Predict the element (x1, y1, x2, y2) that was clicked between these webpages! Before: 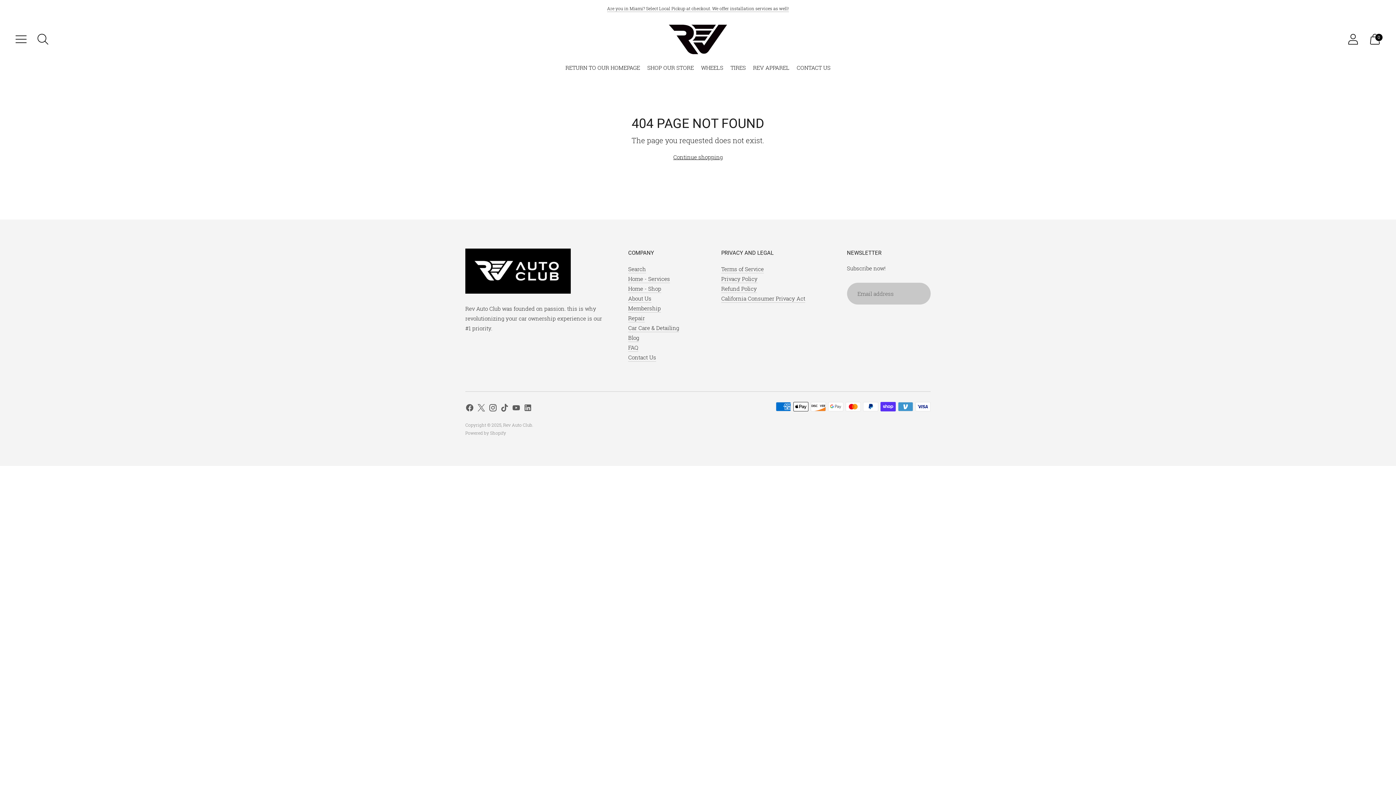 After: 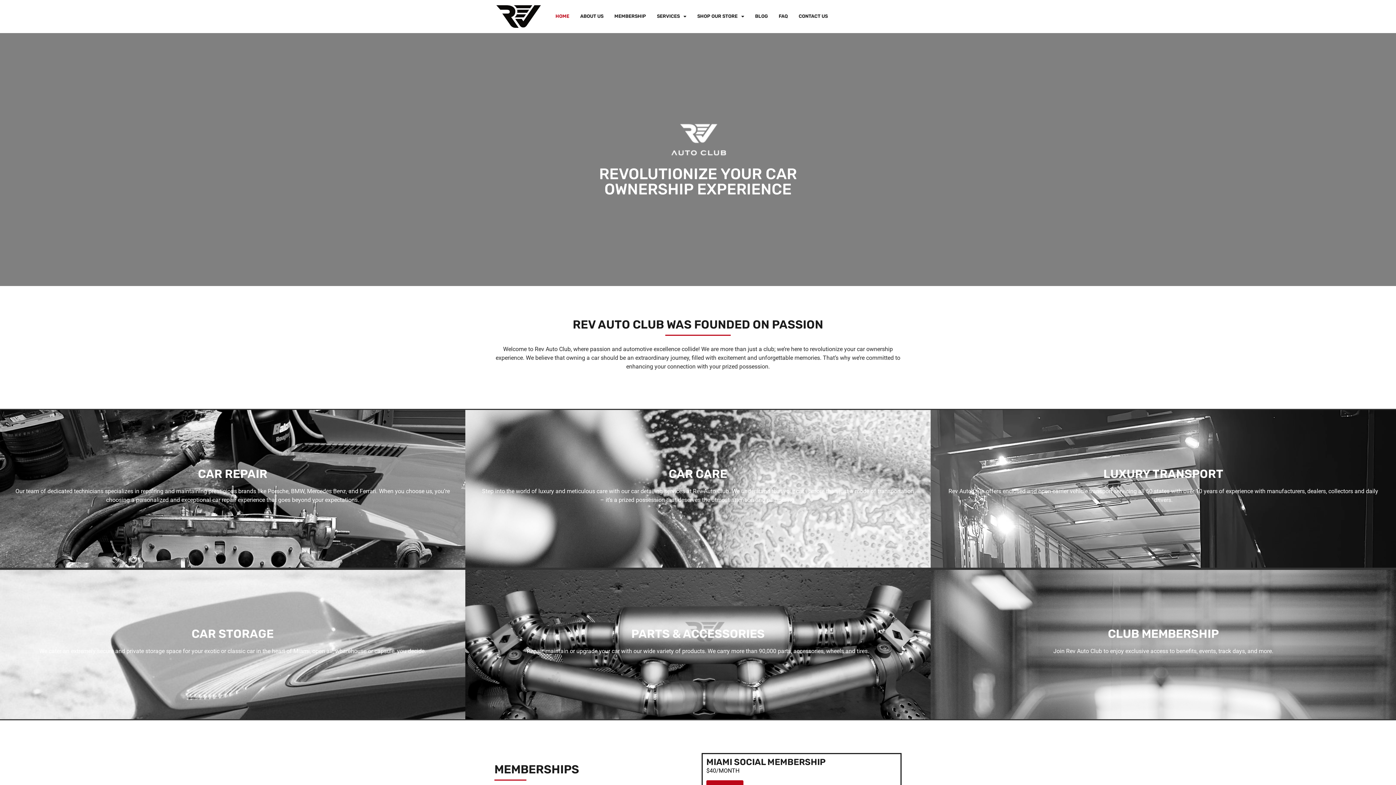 Action: label: RETURN TO OUR HOMEPAGE bbox: (565, 59, 640, 75)